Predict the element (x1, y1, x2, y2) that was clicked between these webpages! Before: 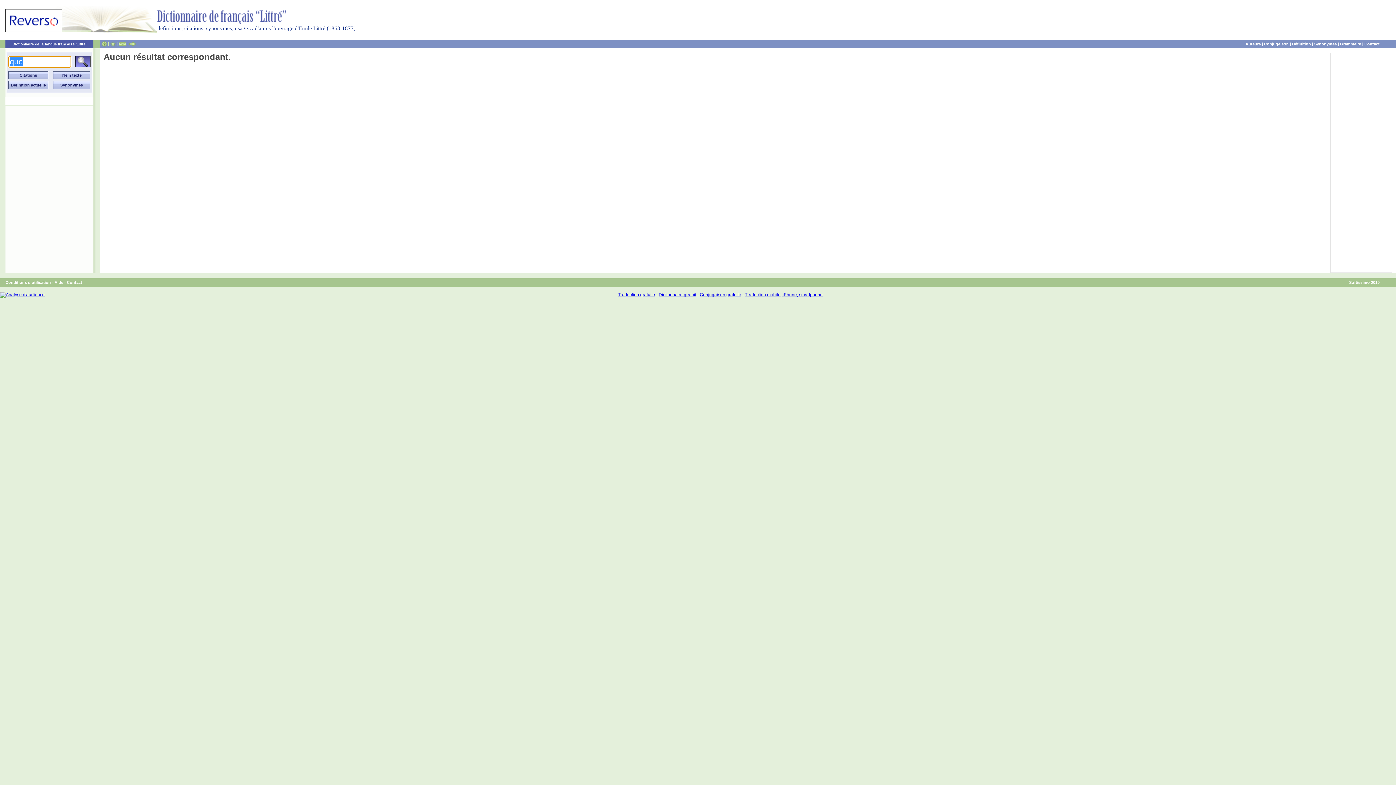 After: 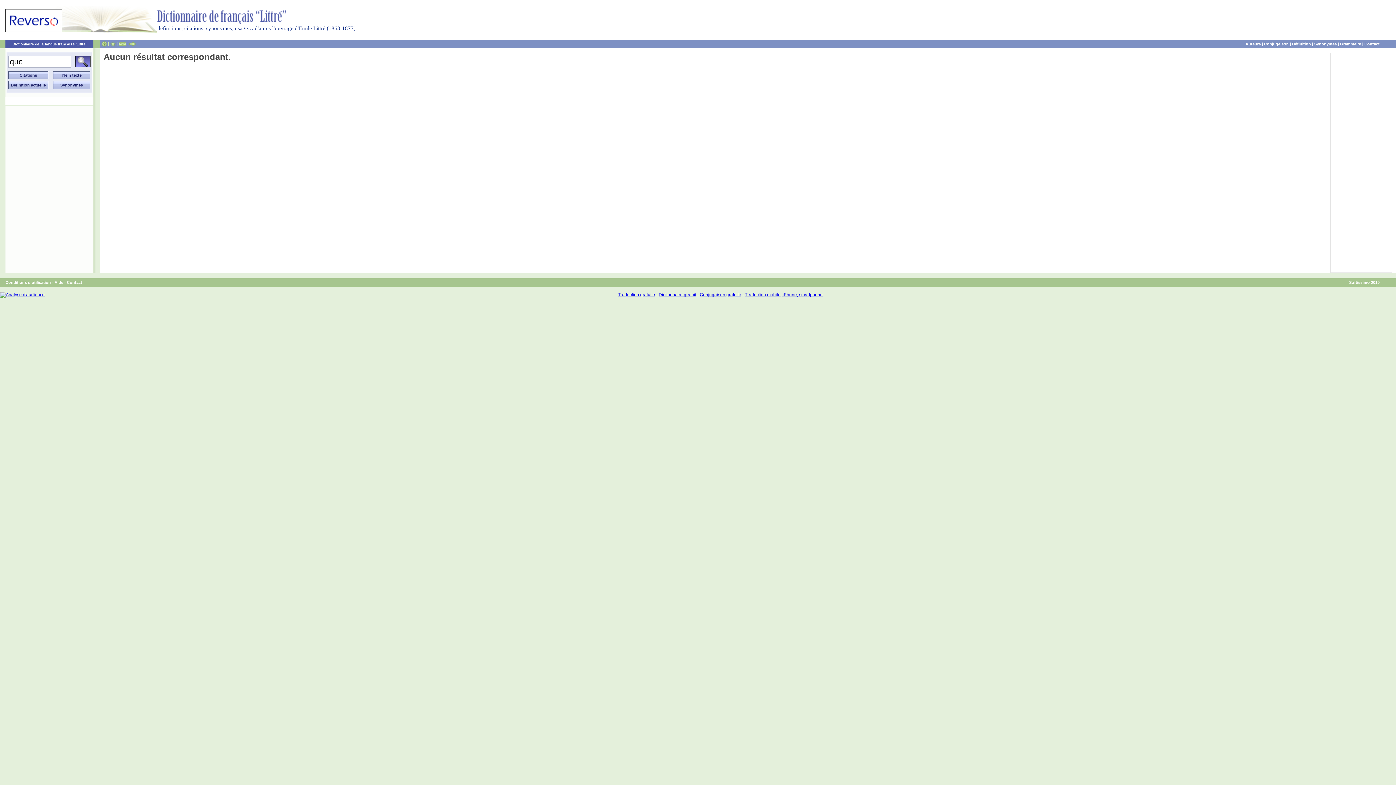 Action: bbox: (118, 41, 126, 46)